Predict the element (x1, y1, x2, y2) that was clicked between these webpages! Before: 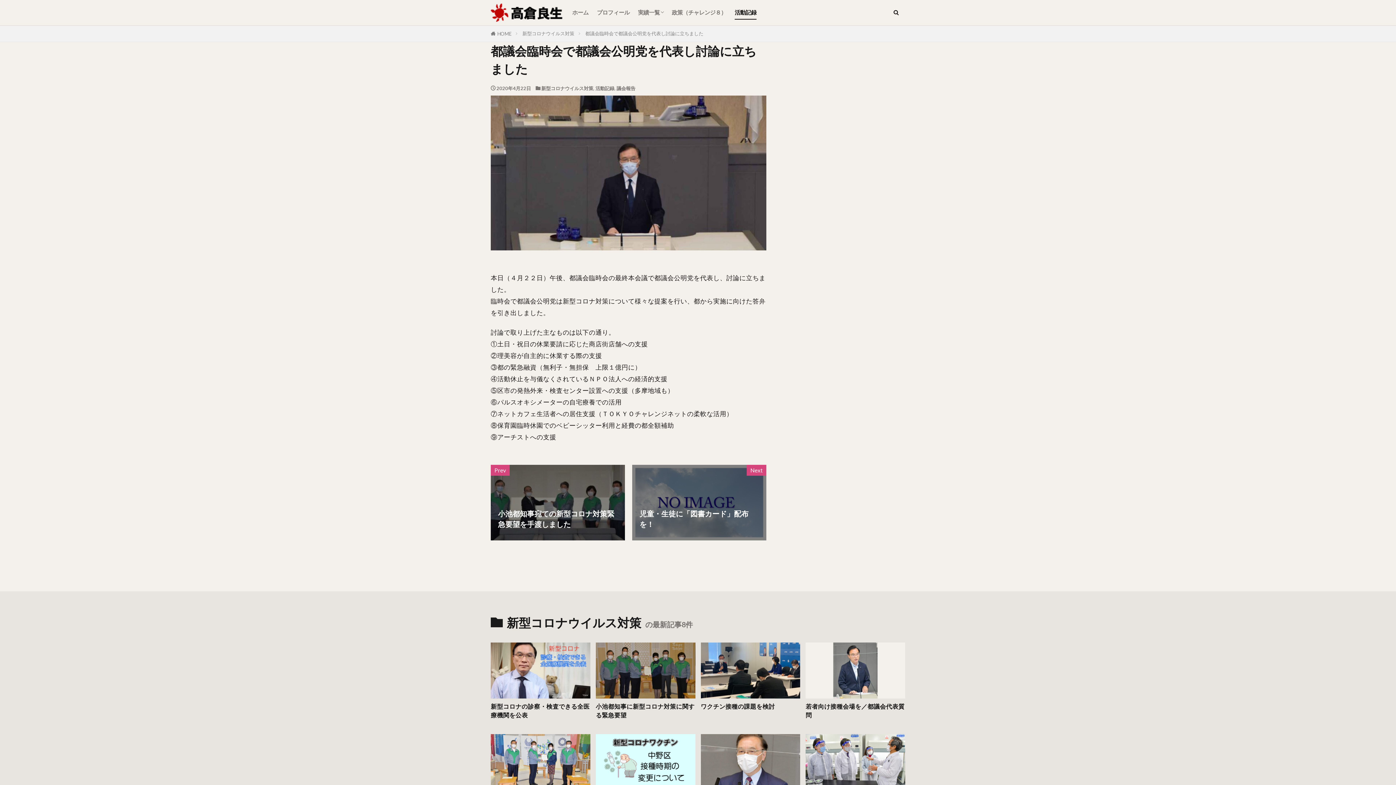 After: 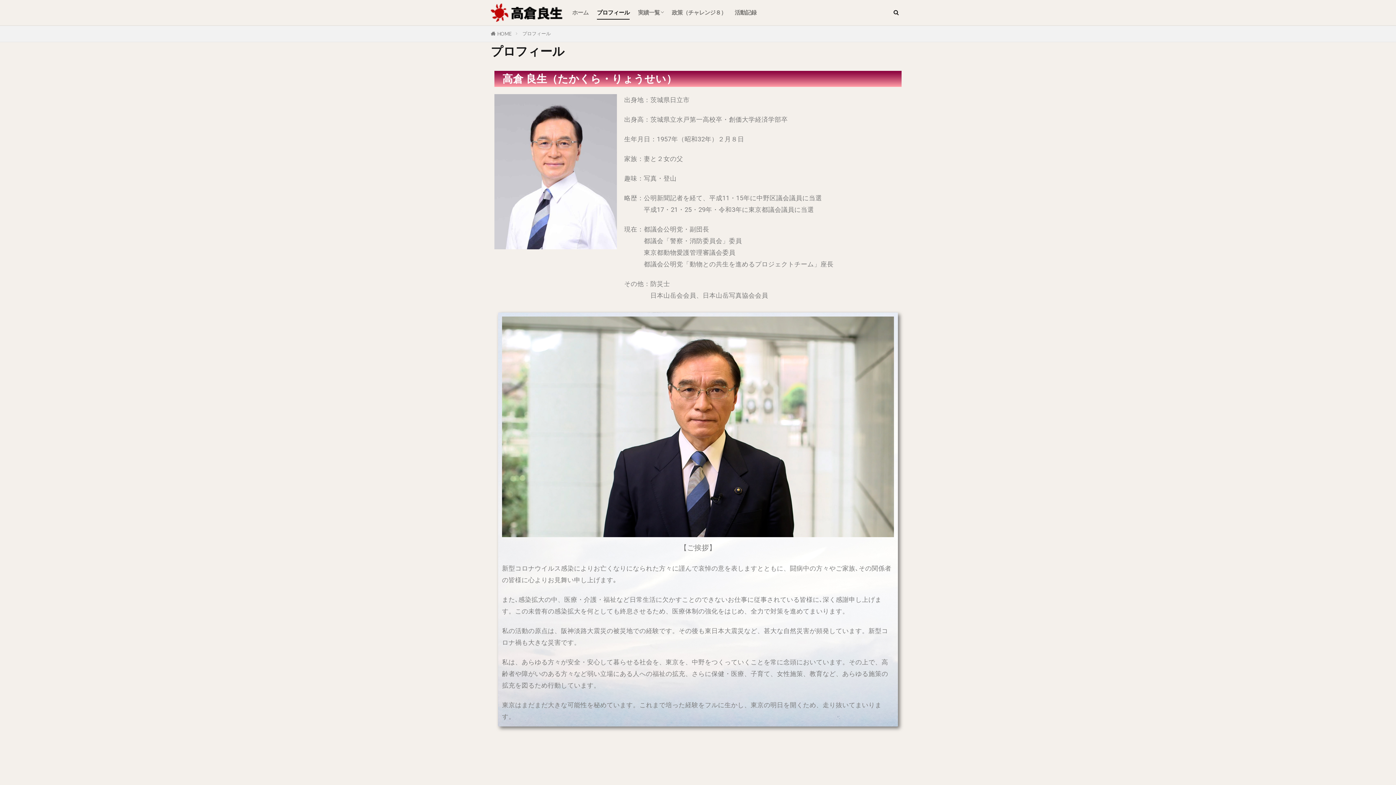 Action: bbox: (597, 6, 629, 19) label: プロフィール